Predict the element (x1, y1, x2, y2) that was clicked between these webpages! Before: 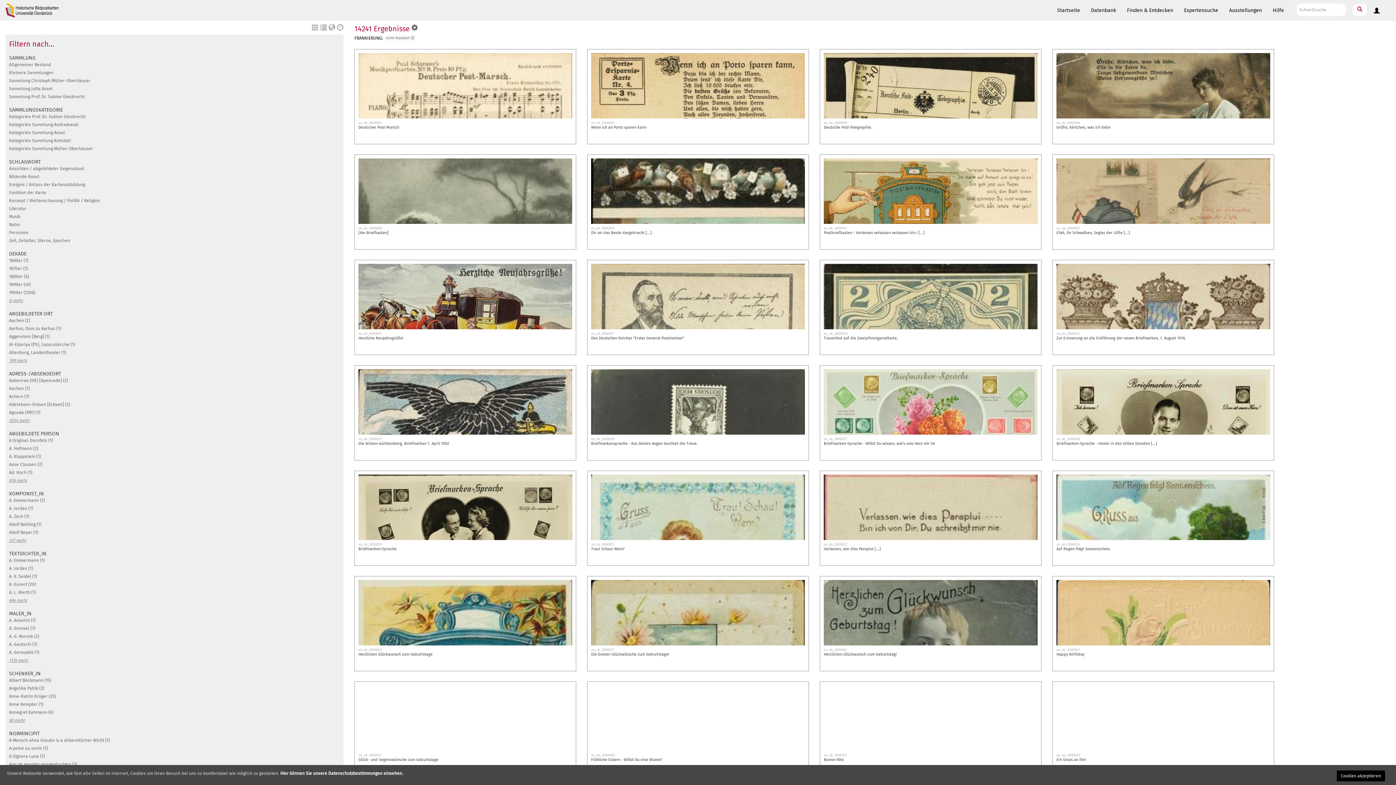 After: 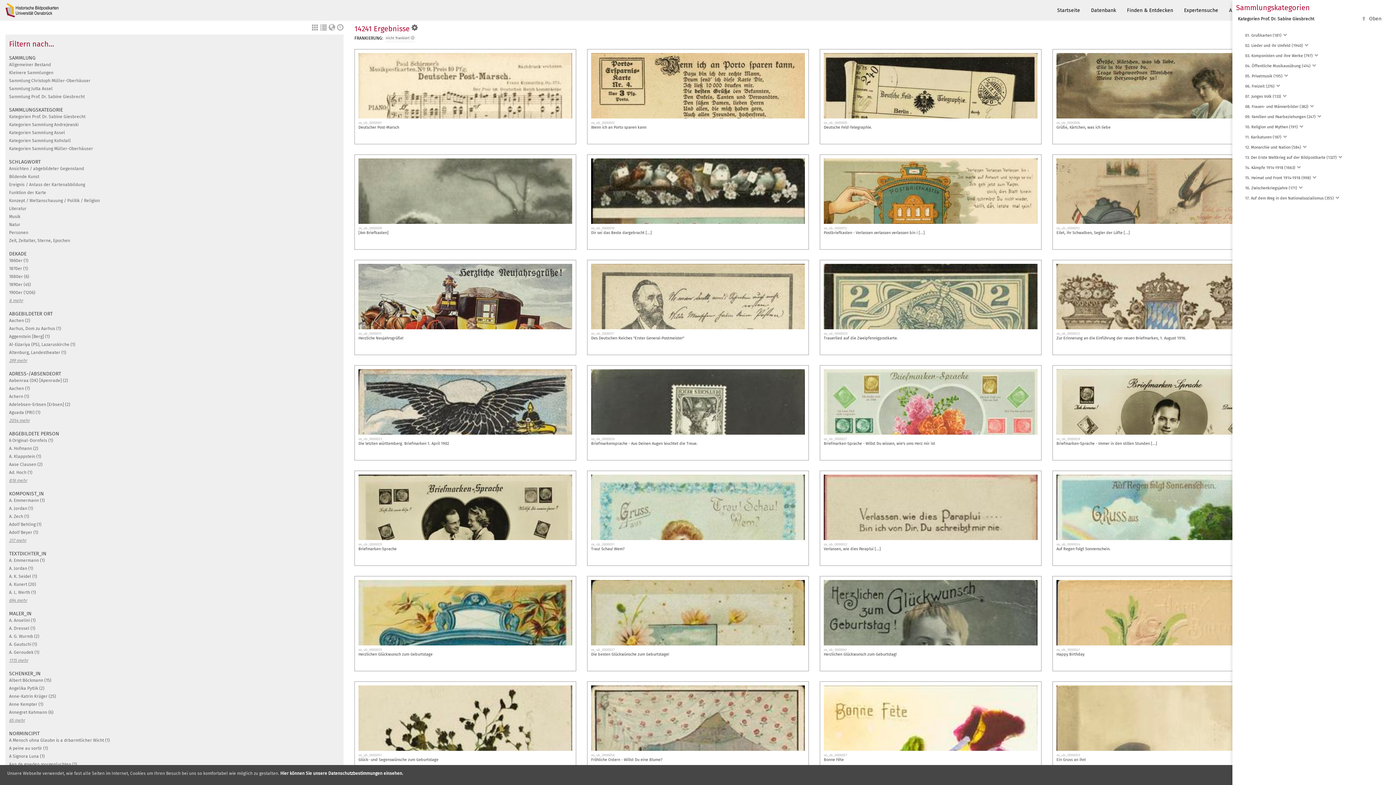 Action: label: Kategorien Prof. Dr. Sabine Giesbrecht bbox: (9, 114, 85, 119)